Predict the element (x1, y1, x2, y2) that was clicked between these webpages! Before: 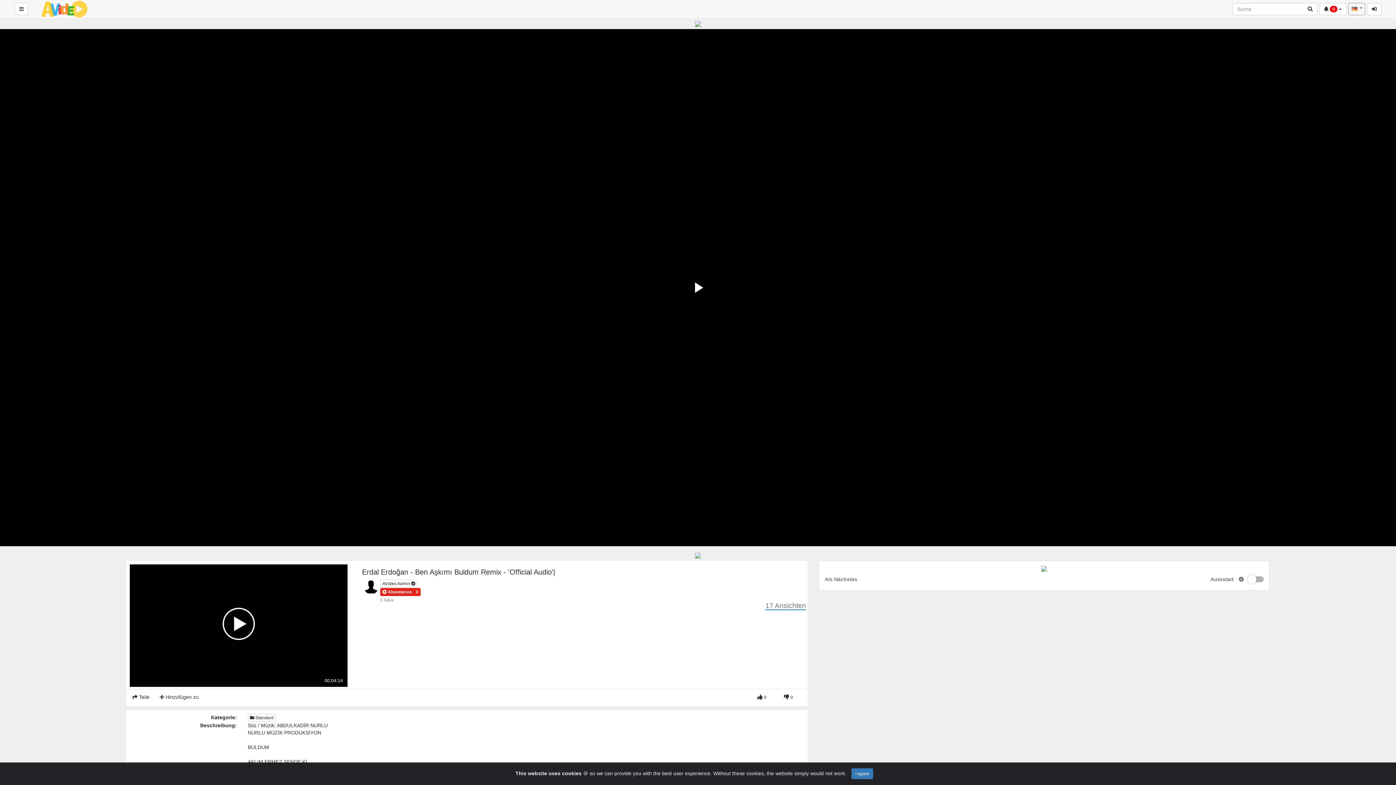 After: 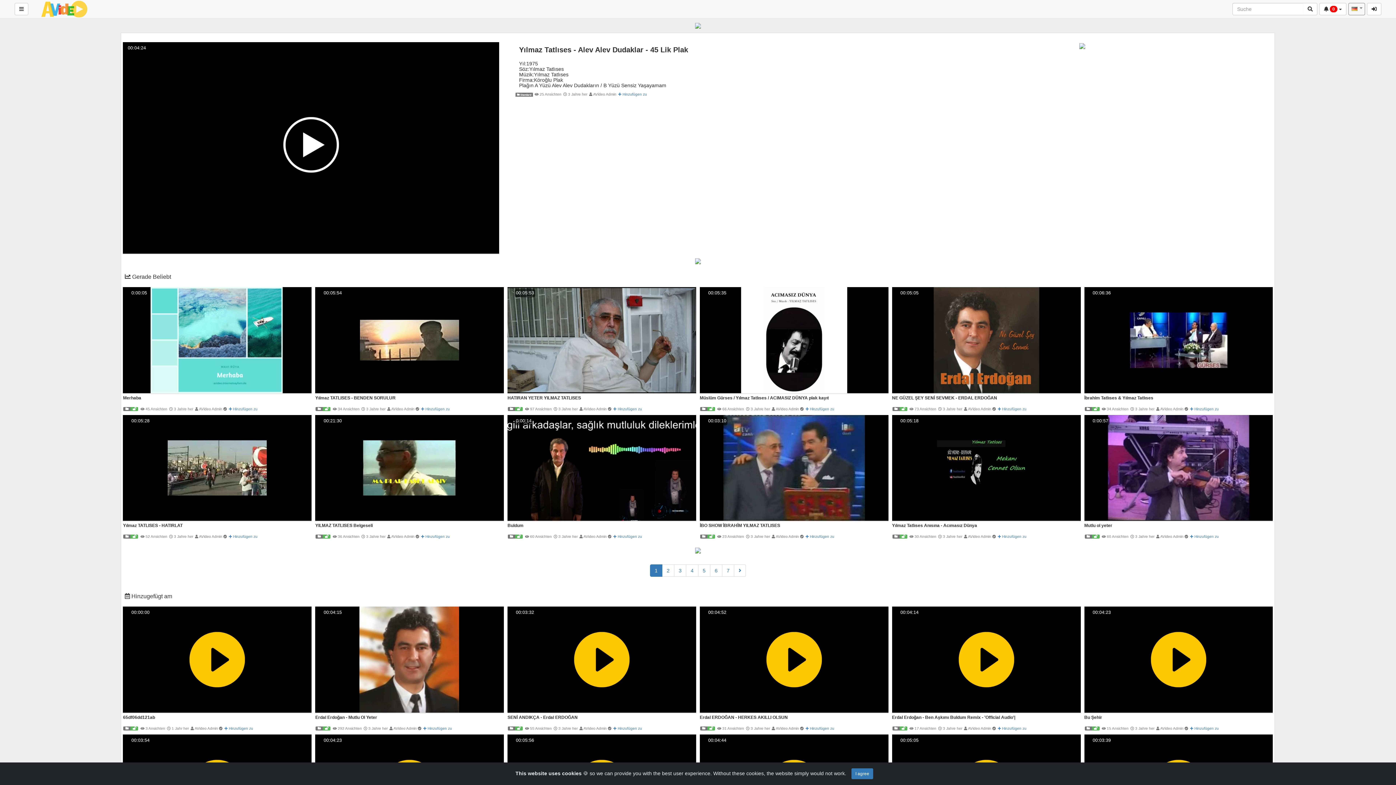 Action: bbox: (1303, 2, 1317, 15)